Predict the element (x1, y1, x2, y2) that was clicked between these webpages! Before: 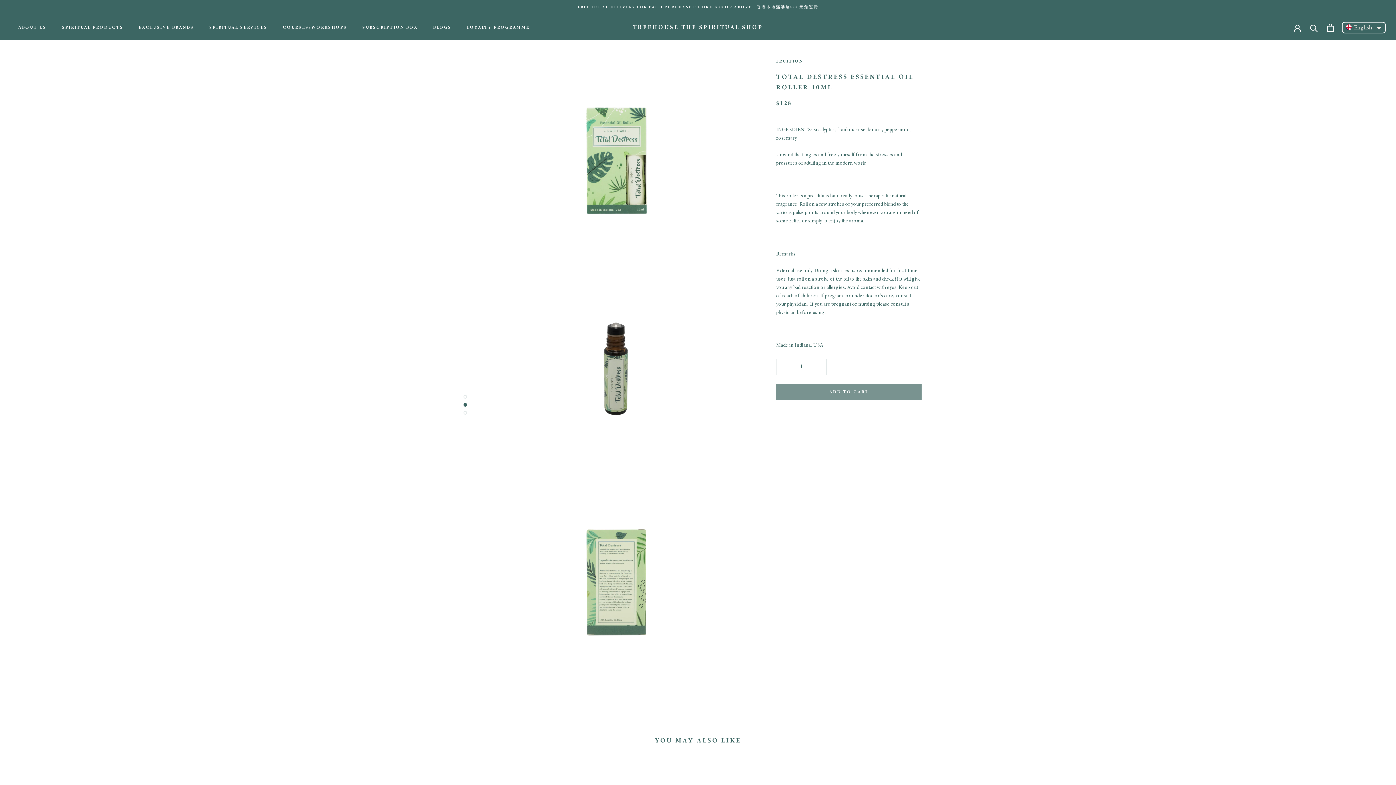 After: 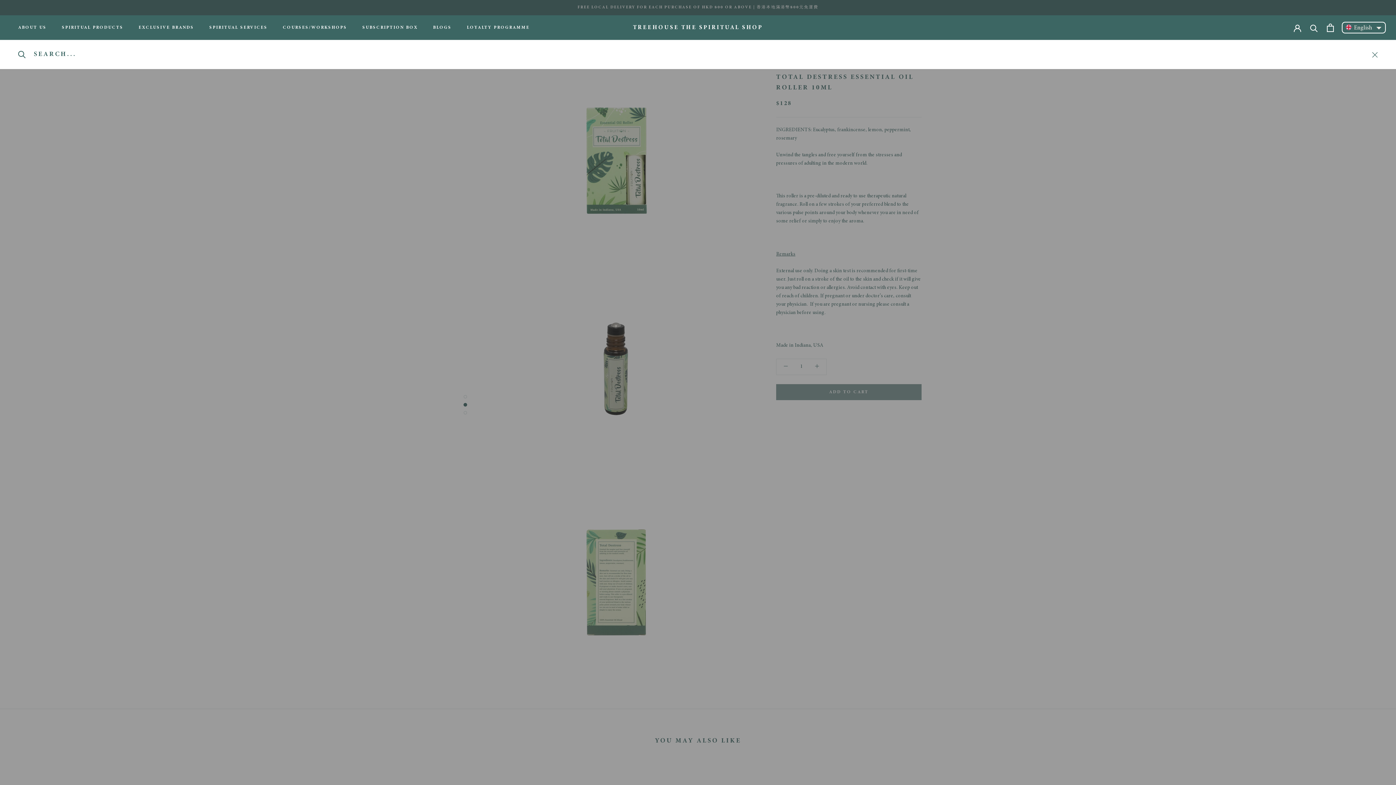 Action: bbox: (1310, 23, 1318, 31) label: Search